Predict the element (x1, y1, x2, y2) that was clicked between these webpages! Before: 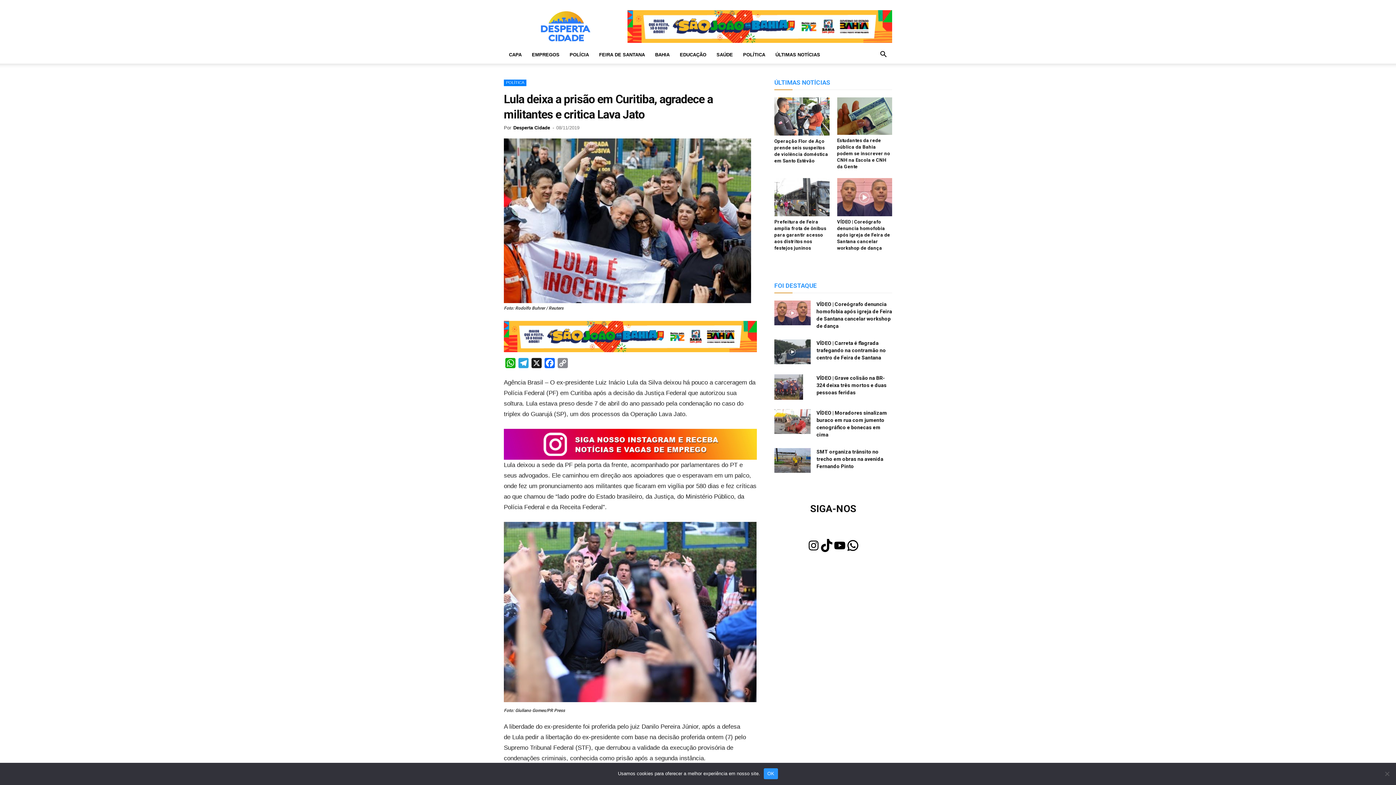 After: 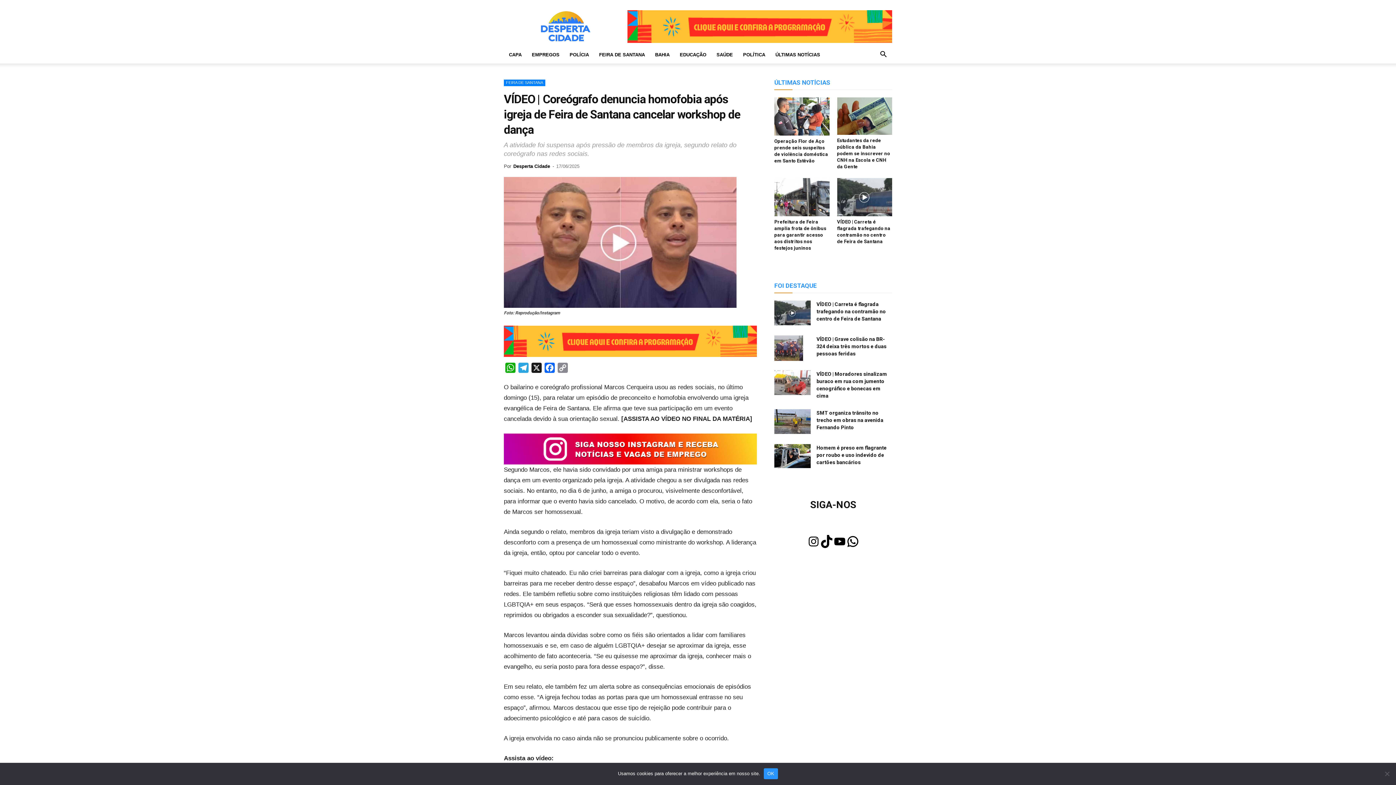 Action: label: VÍDEO | Coreógrafo denuncia homofobia após igreja de Feira de Santana cancelar workshop de dança bbox: (837, 219, 890, 250)